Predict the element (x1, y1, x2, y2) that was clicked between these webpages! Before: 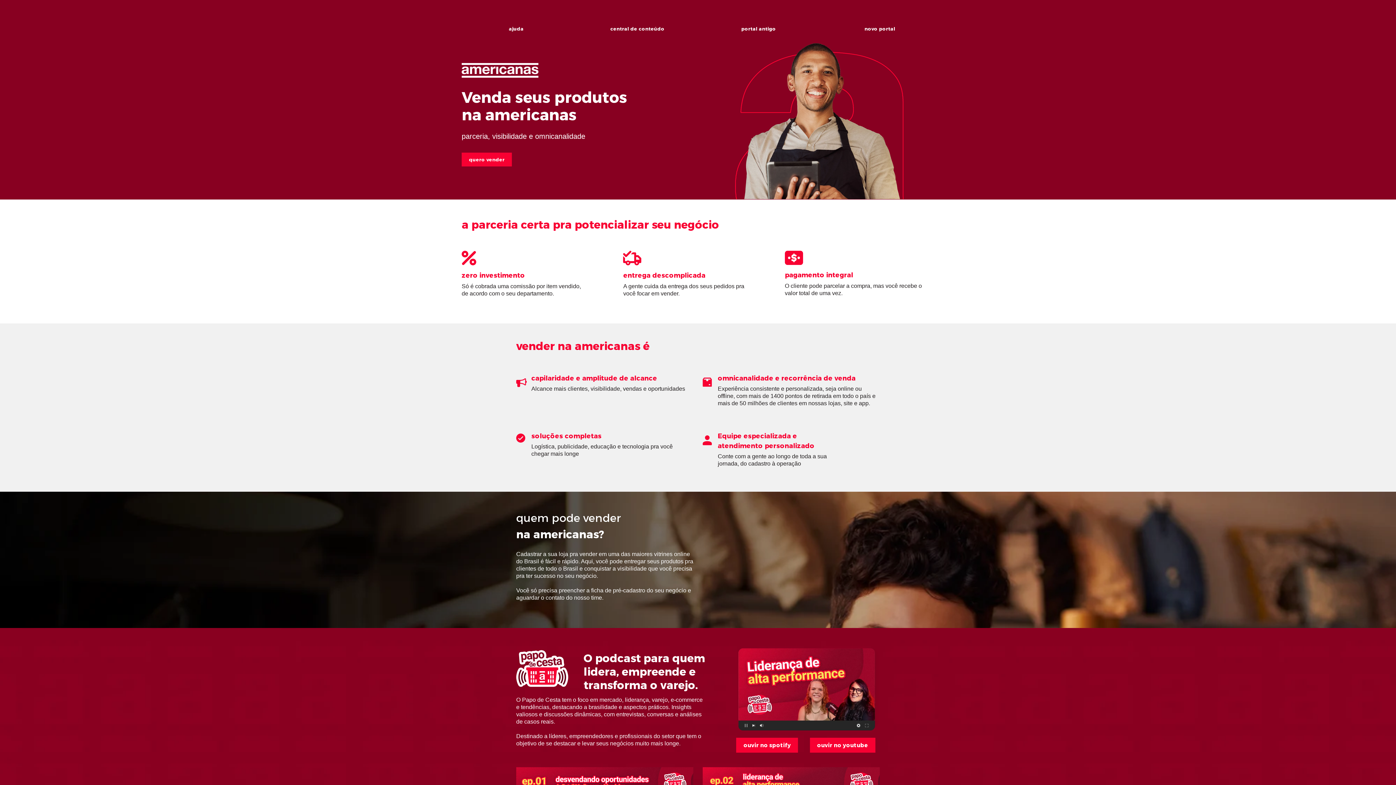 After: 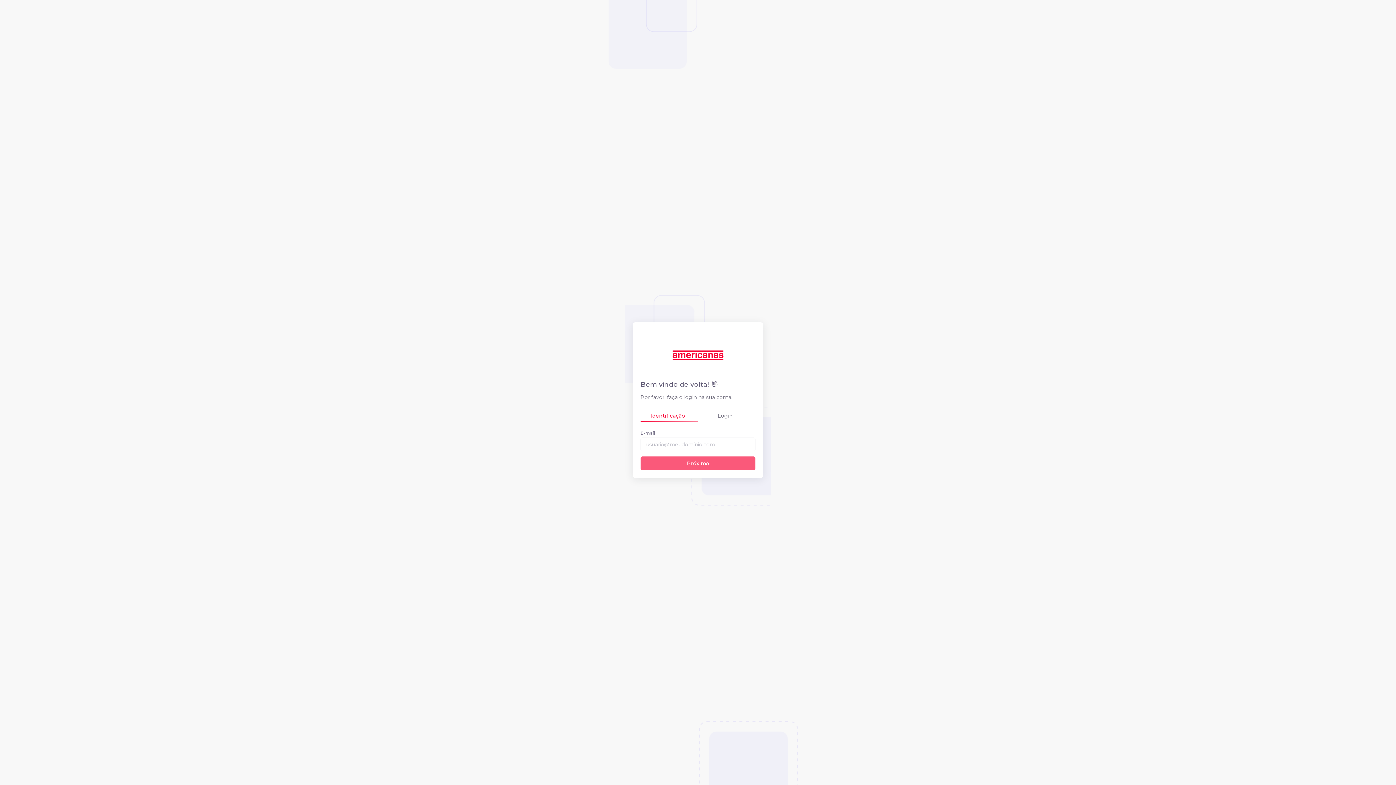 Action: bbox: (825, 21, 934, 35) label: novo portal